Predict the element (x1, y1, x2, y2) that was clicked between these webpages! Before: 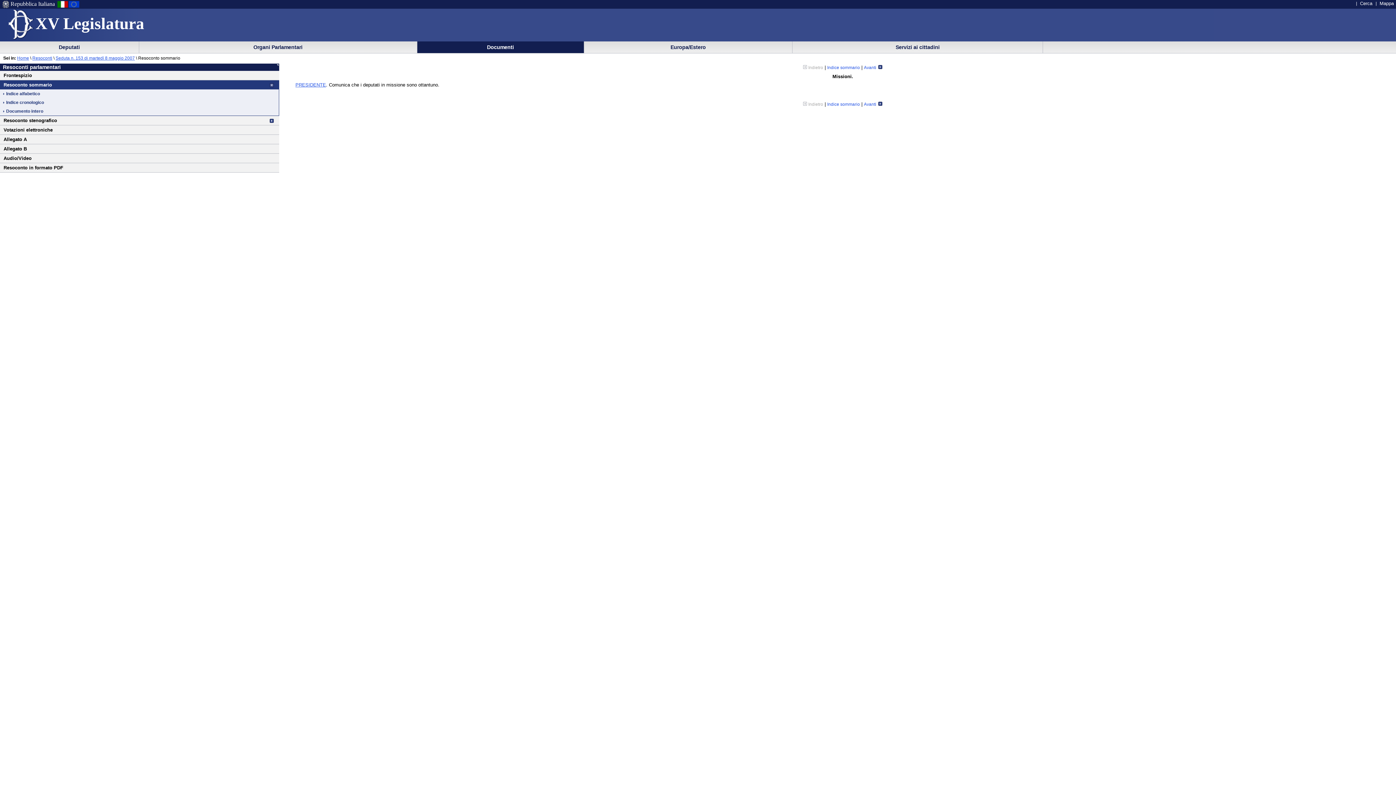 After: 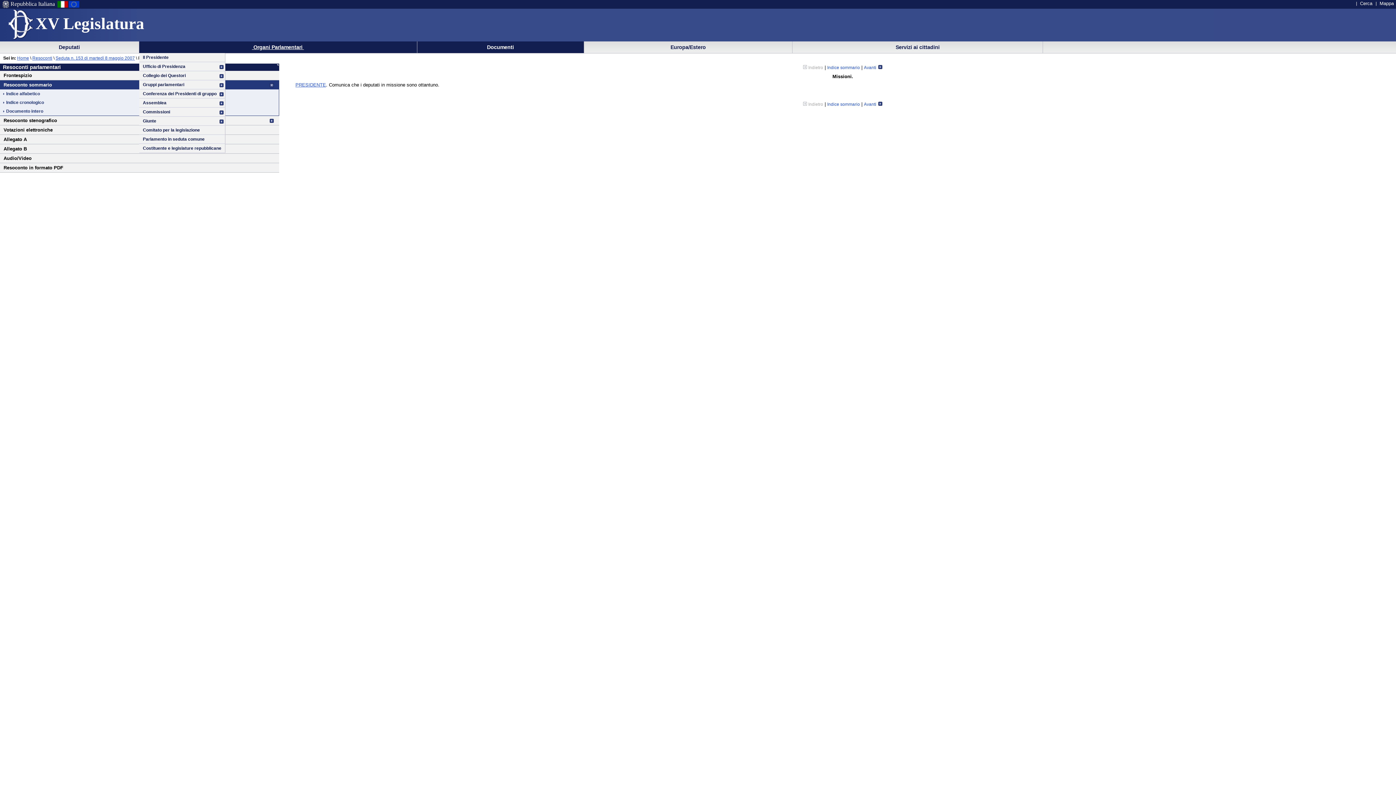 Action: label:  Organi Parlamentari  bbox: (139, 41, 417, 52)